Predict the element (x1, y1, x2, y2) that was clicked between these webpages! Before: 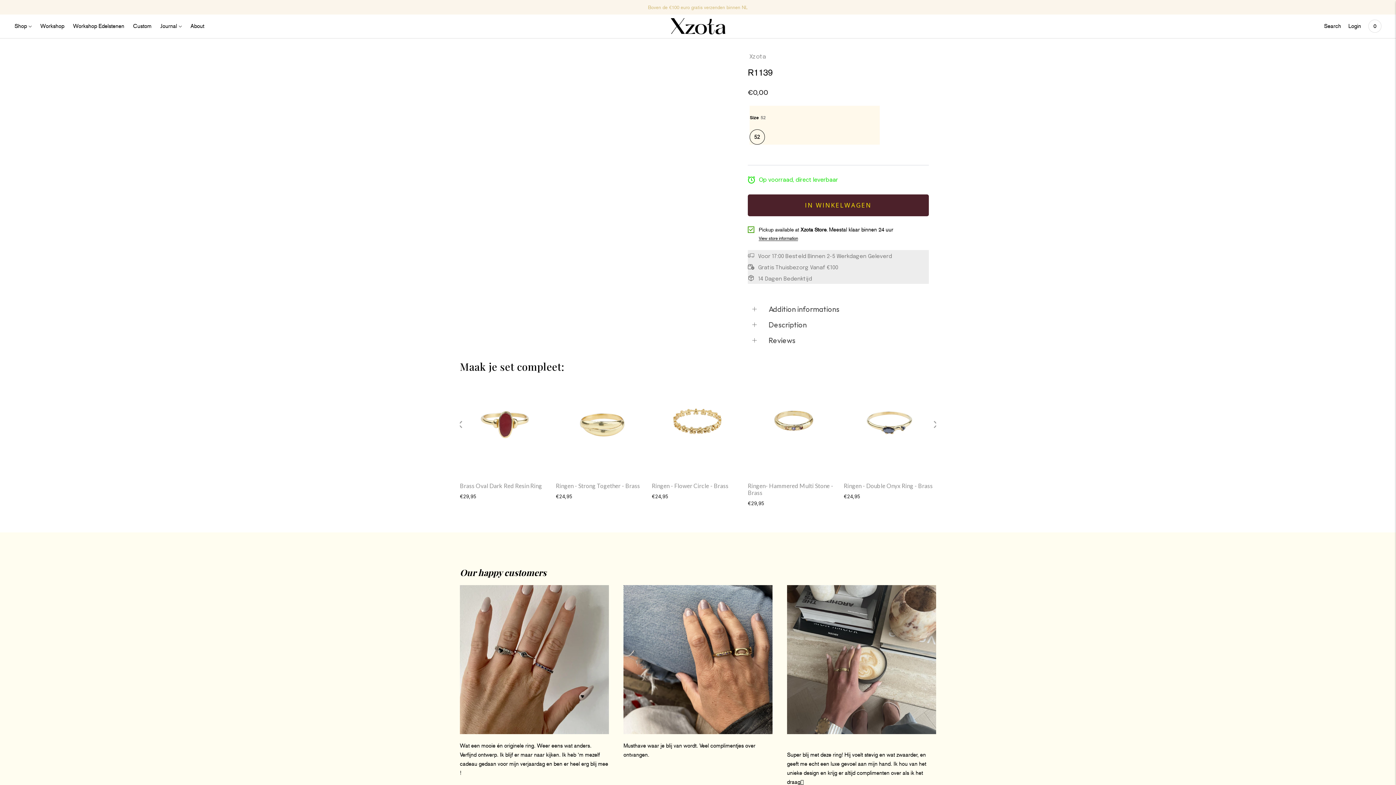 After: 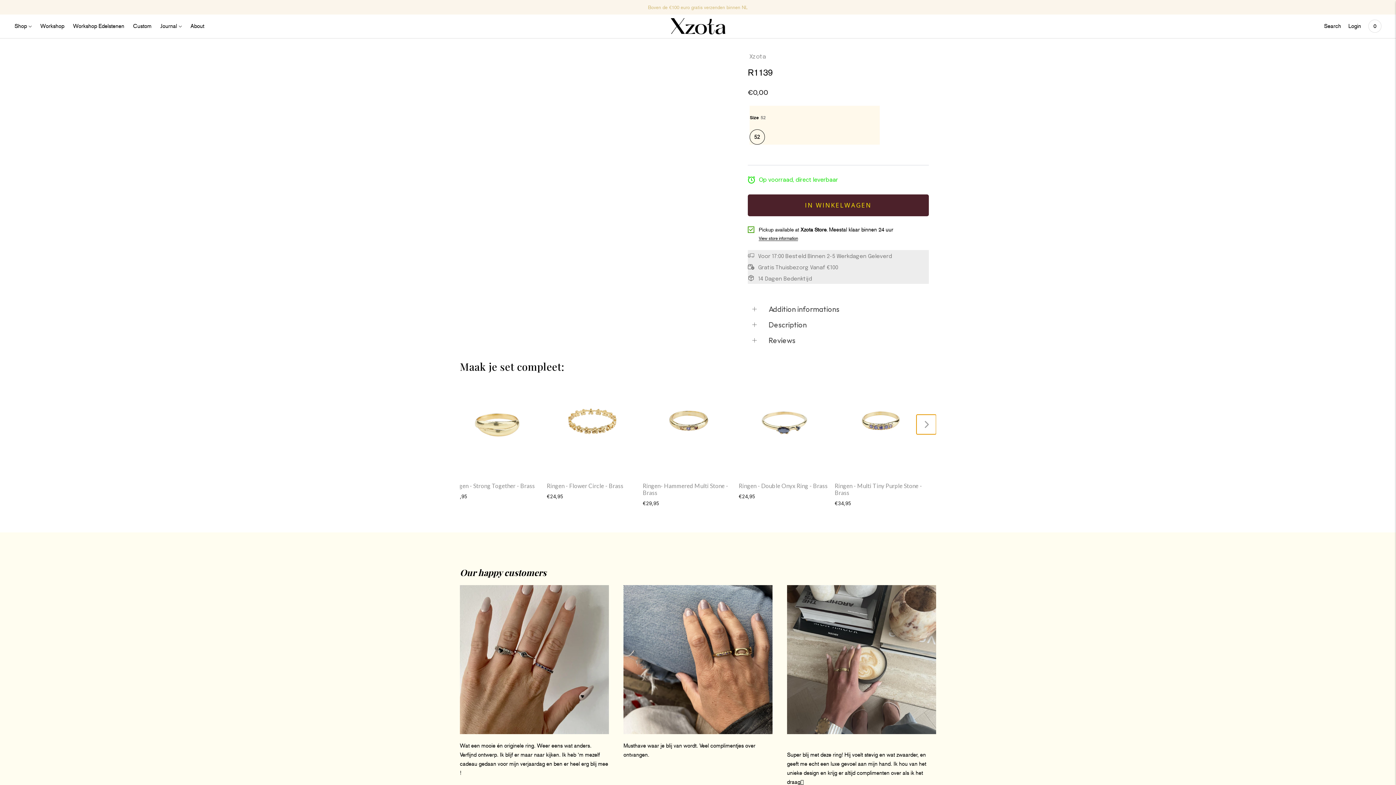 Action: label: Next slide bbox: (925, 415, 945, 434)